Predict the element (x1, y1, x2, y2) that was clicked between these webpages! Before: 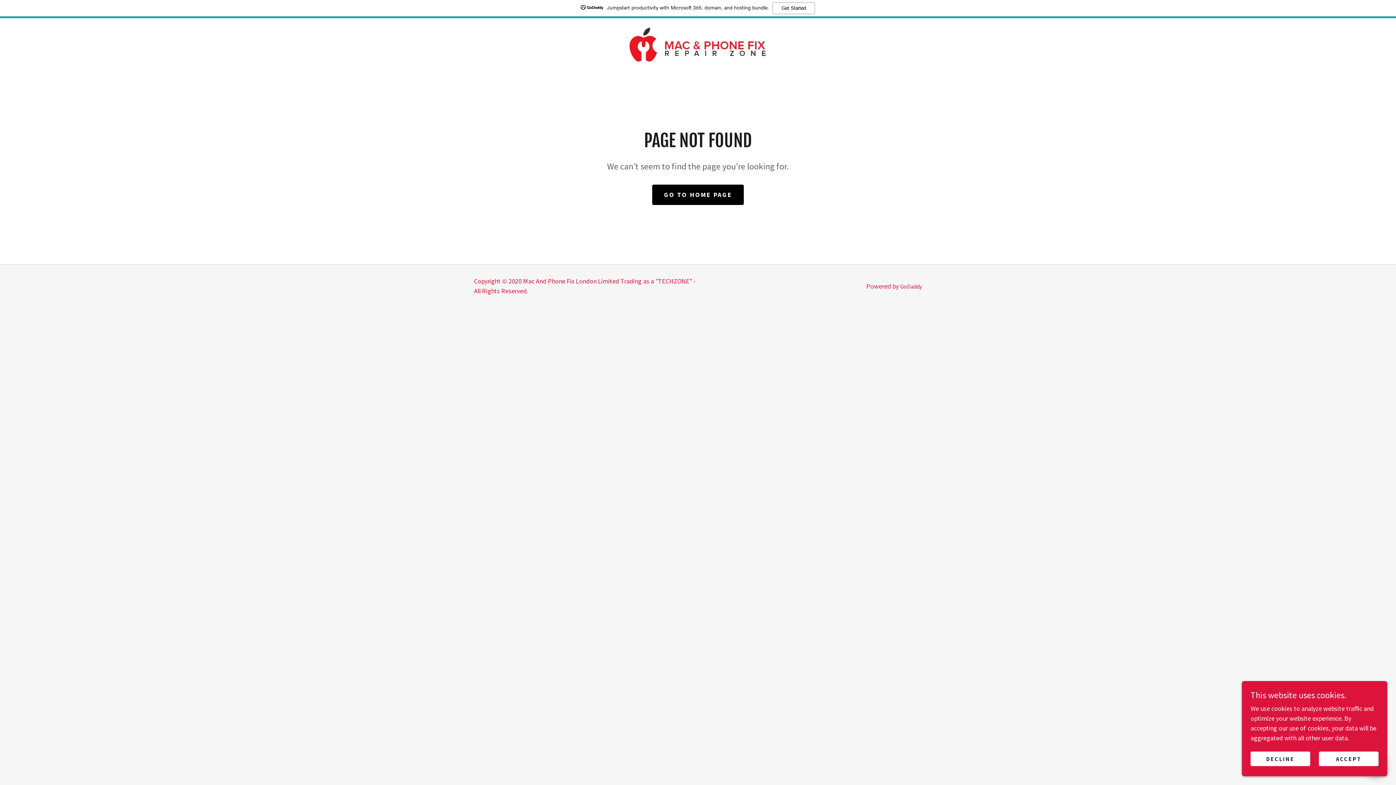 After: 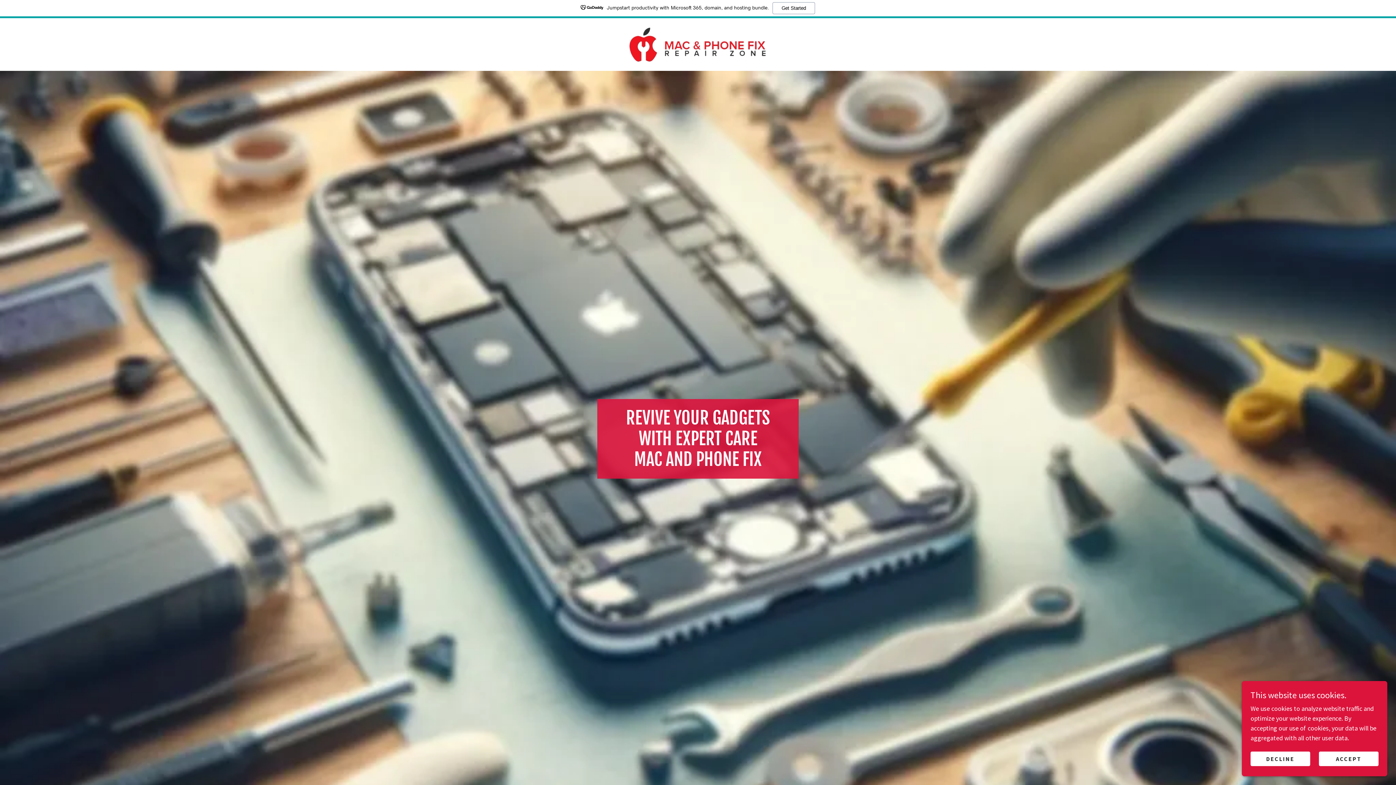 Action: bbox: (628, 39, 767, 47)